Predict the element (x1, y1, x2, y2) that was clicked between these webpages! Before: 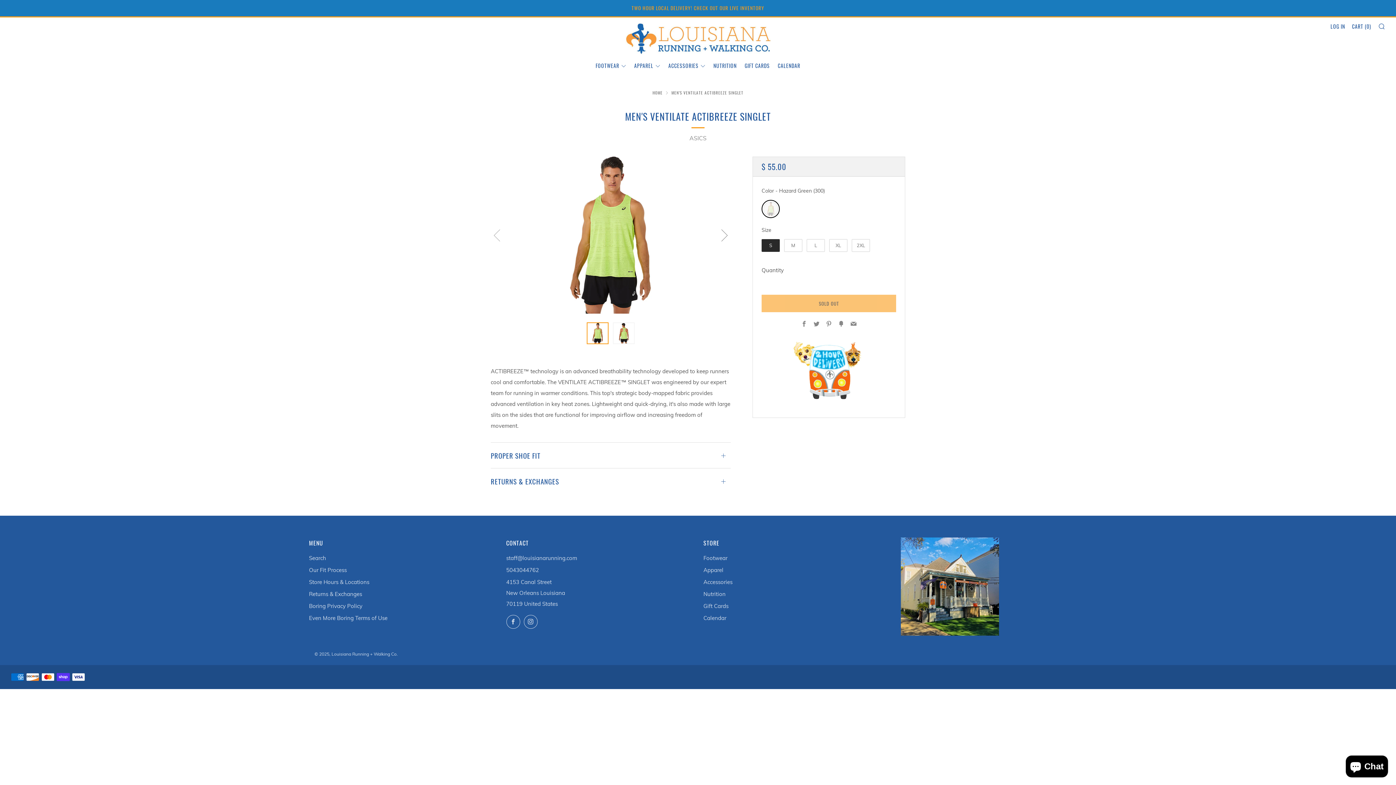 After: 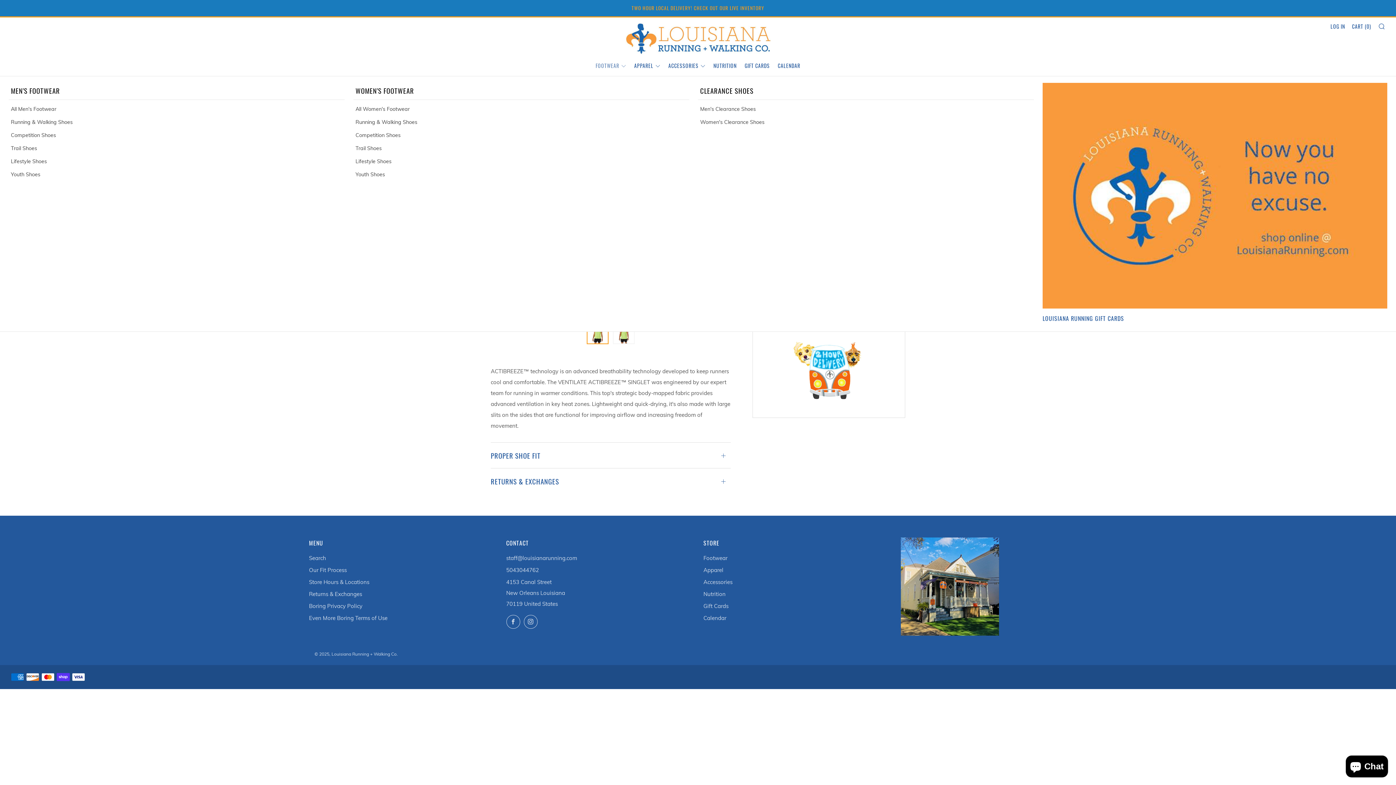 Action: label: FOOTWEAR bbox: (595, 60, 626, 71)